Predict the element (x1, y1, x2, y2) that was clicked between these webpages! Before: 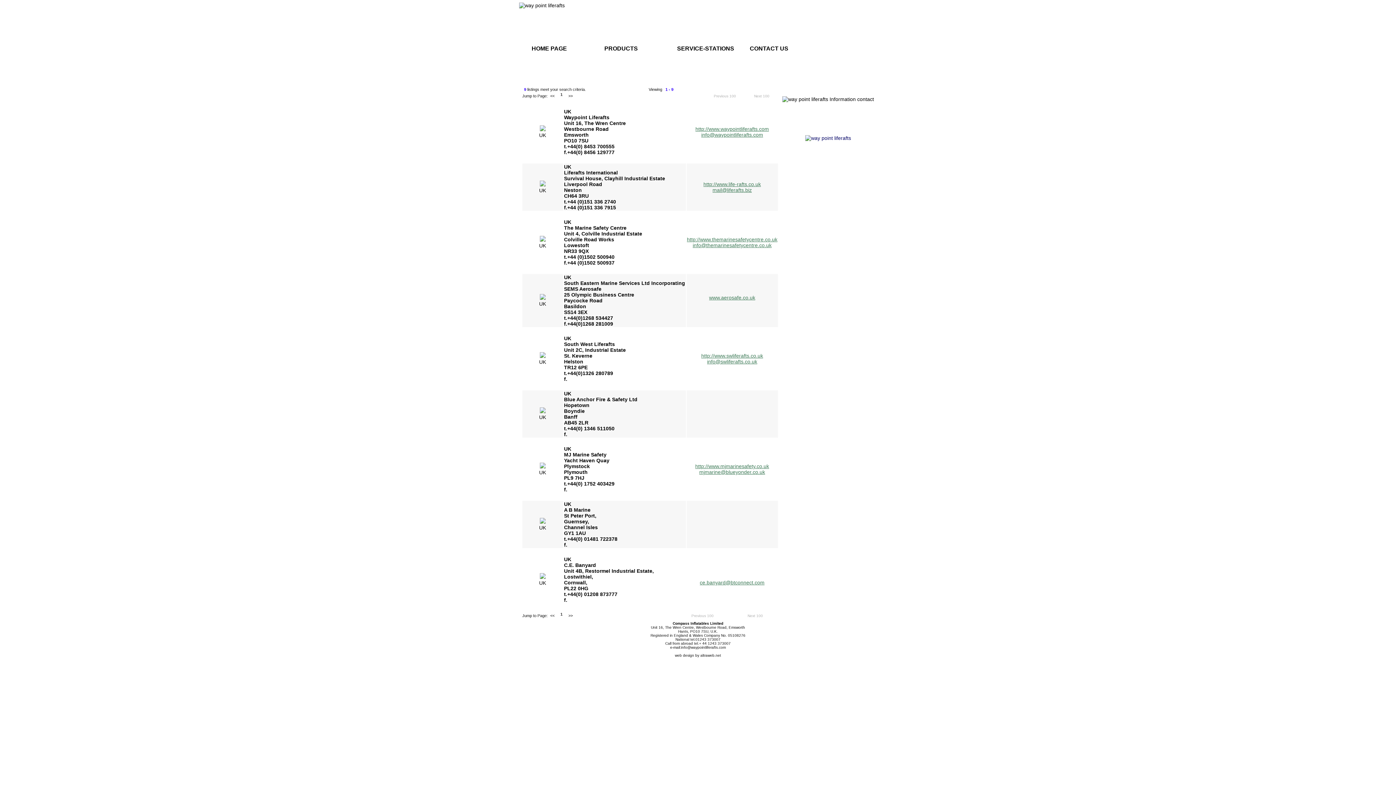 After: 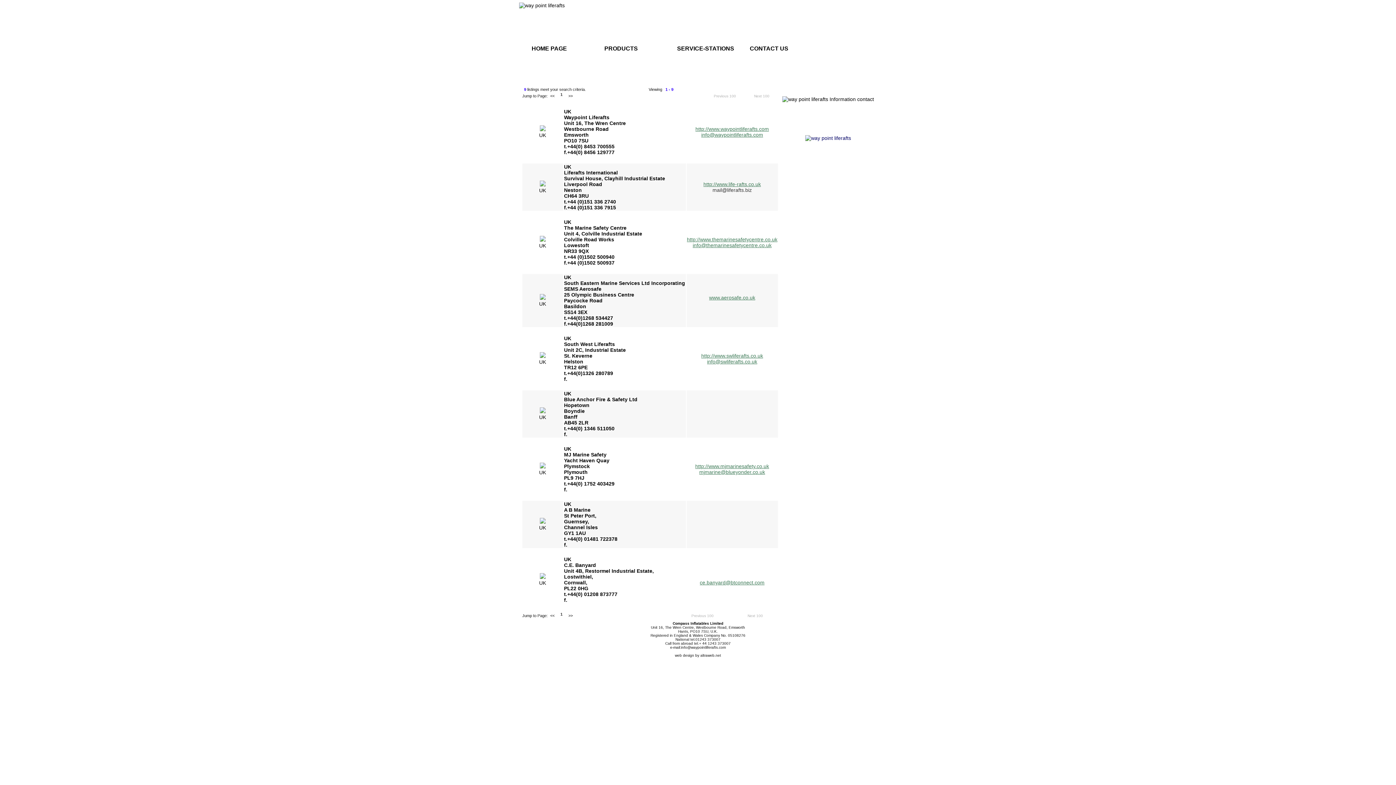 Action: label: mail@liferafts.biz bbox: (712, 187, 752, 193)